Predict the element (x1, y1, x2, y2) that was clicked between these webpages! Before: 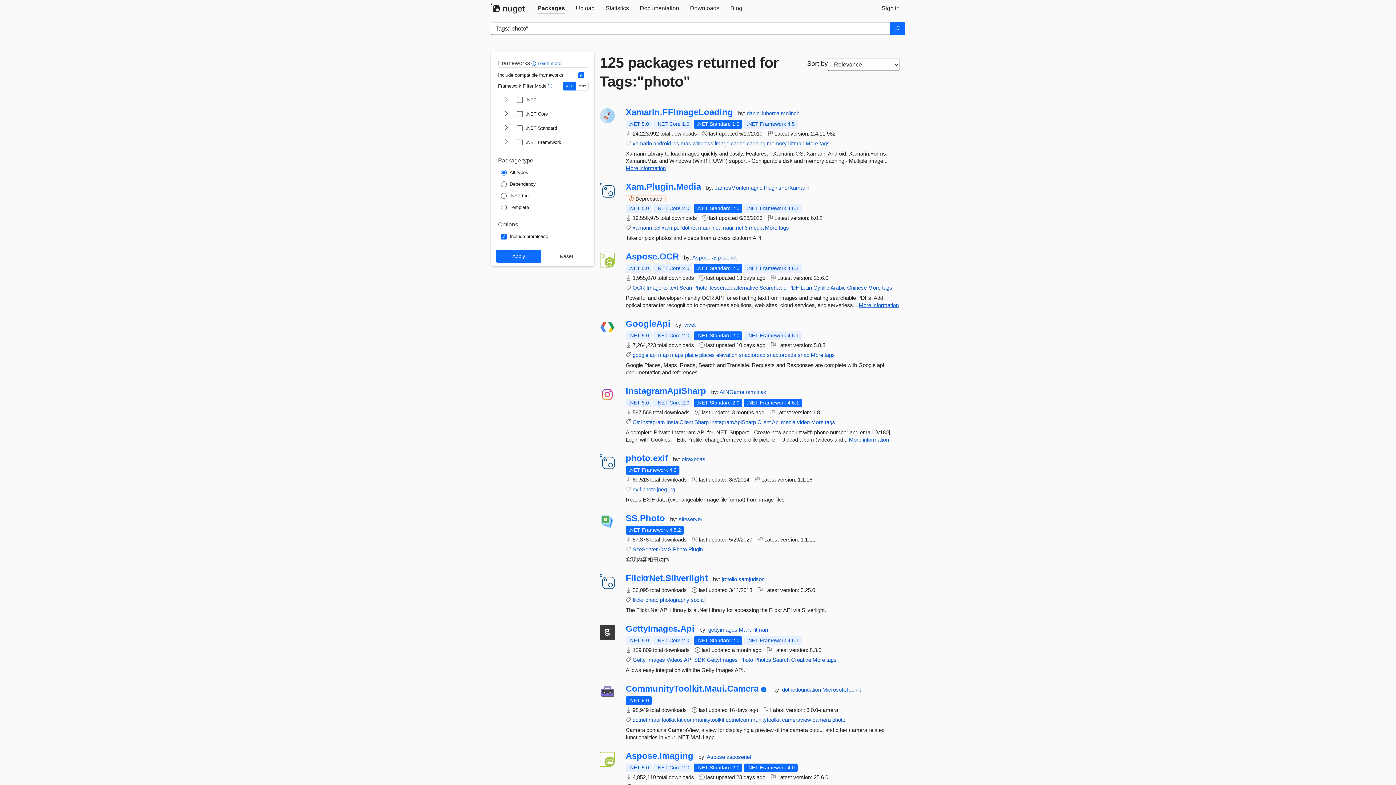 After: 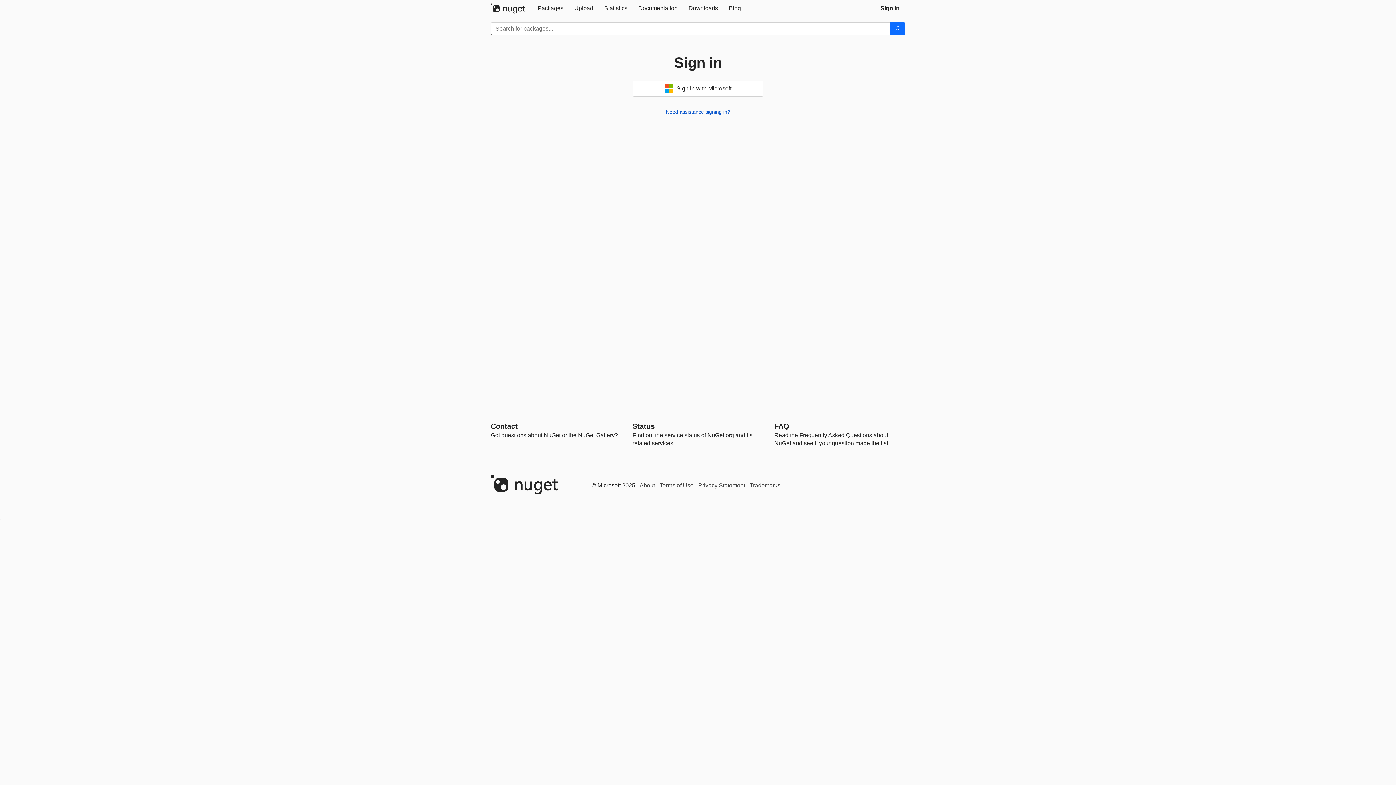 Action: label: Sign in bbox: (876, 0, 905, 16)